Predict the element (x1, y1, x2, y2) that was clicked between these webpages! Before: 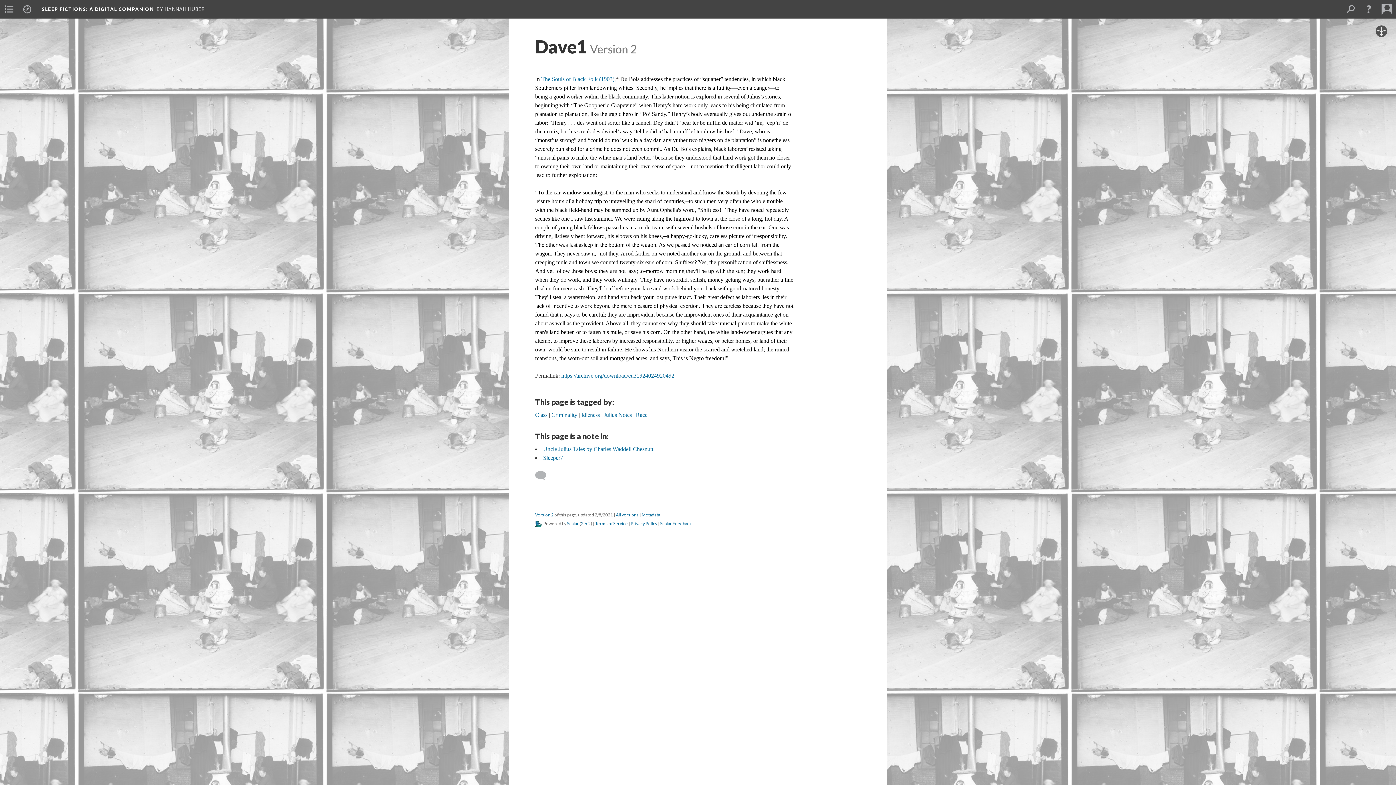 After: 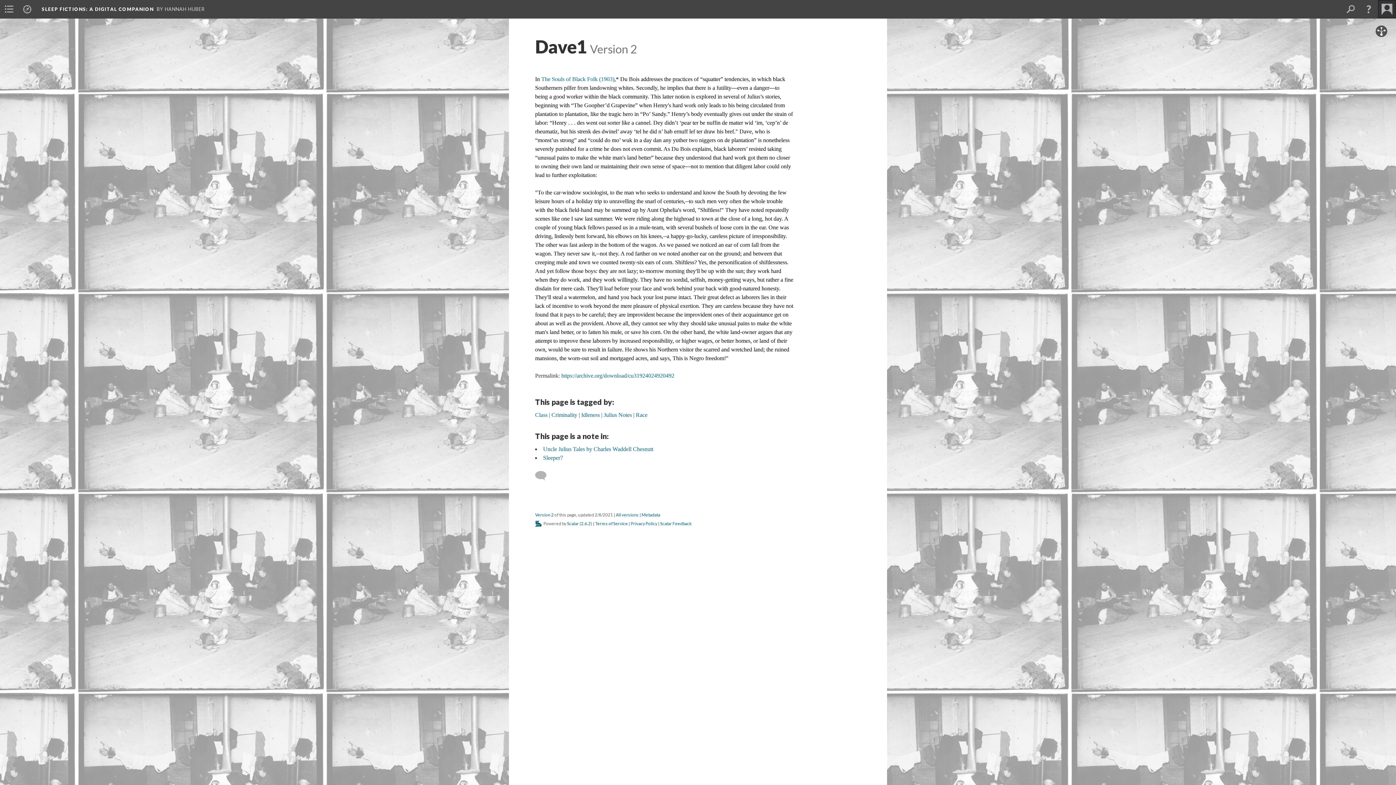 Action: bbox: (1378, 0, 1396, 18)